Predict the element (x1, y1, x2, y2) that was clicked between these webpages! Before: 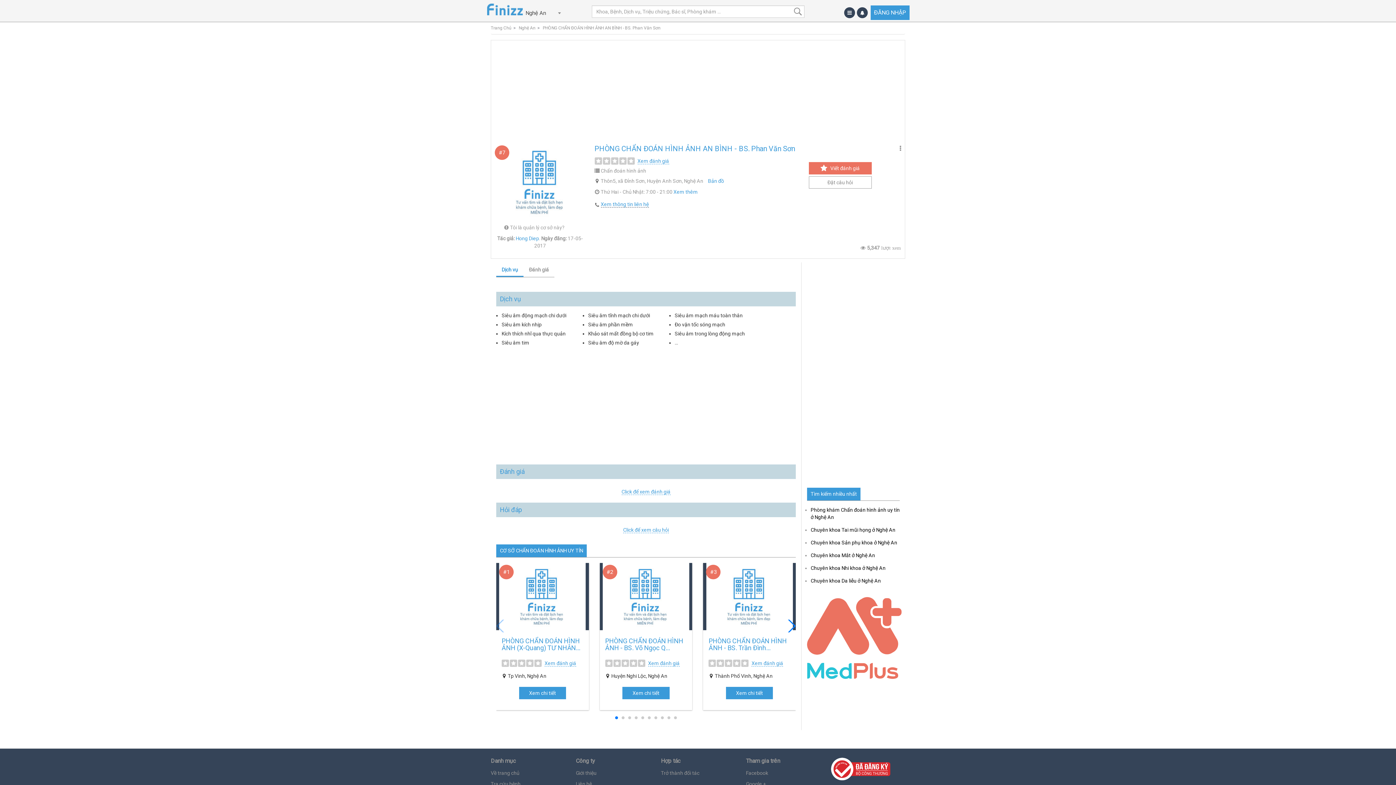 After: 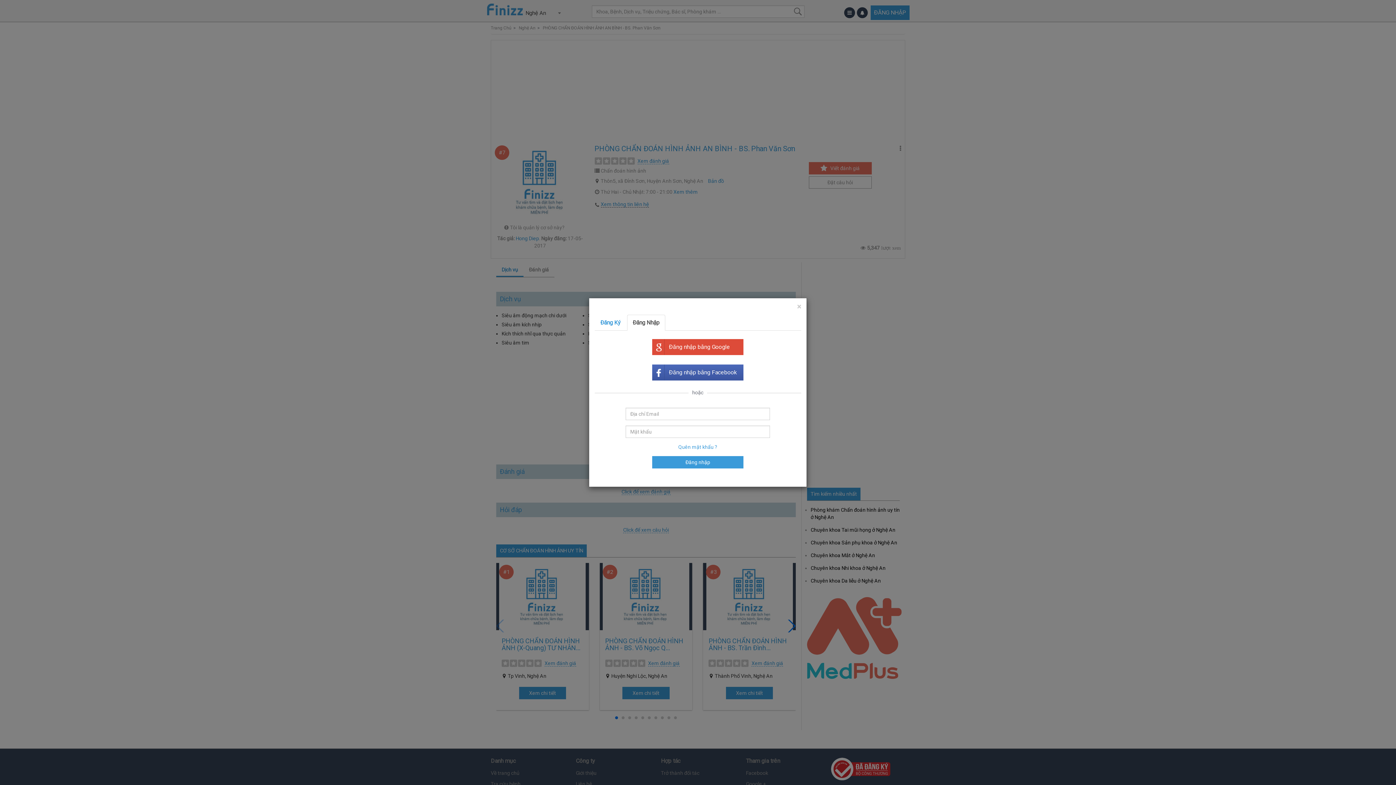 Action: label: Đặt câu hỏi bbox: (808, 176, 871, 188)